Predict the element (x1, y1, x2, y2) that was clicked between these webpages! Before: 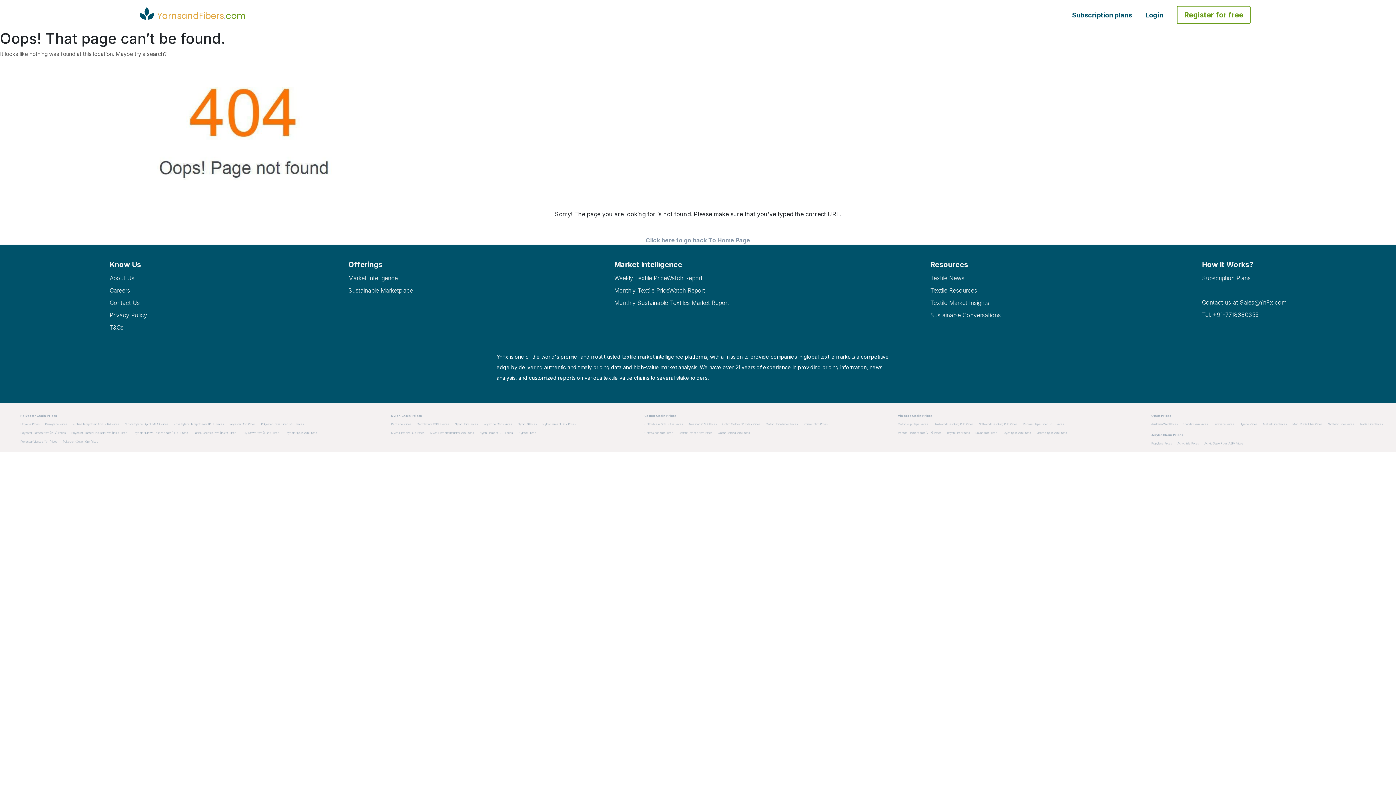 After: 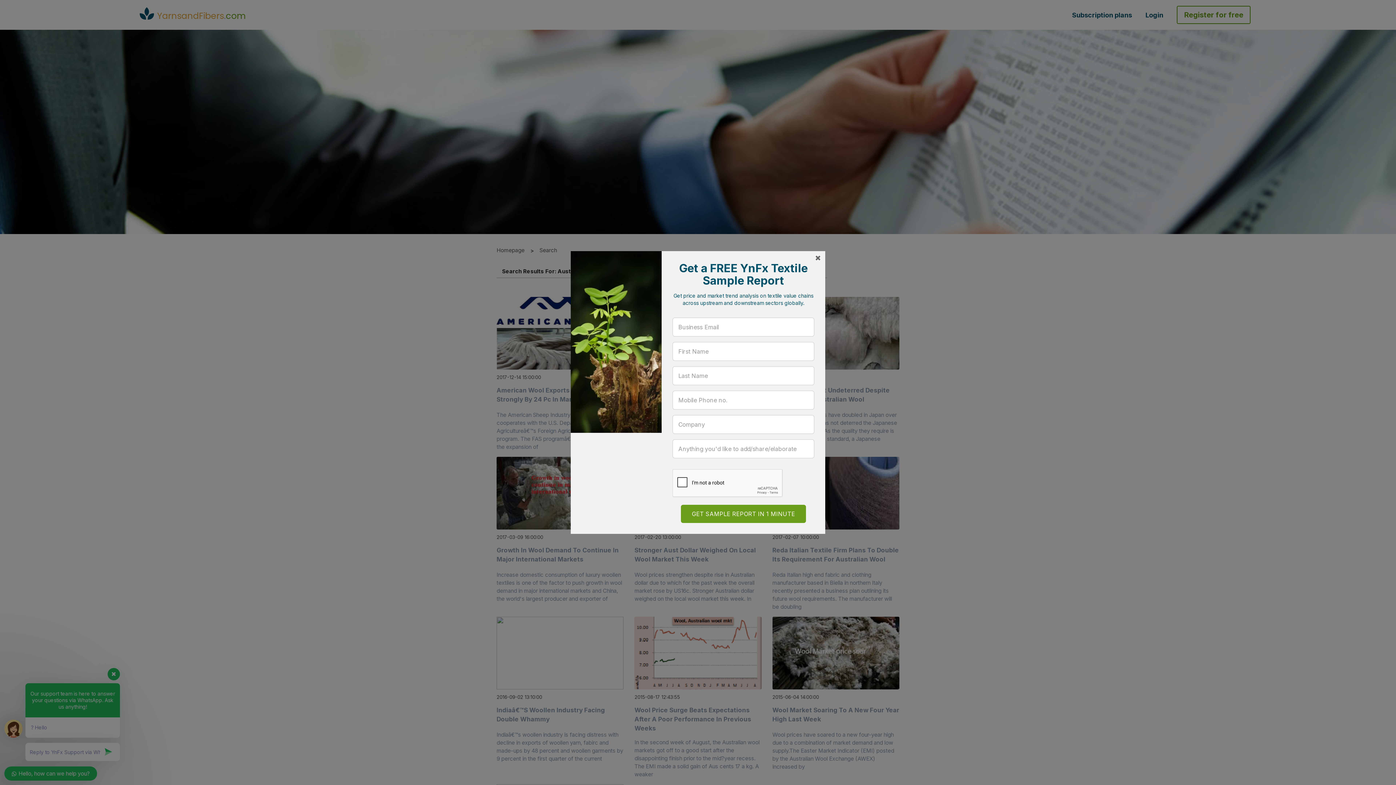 Action: bbox: (1151, 422, 1178, 426) label: Australian Wool Prices